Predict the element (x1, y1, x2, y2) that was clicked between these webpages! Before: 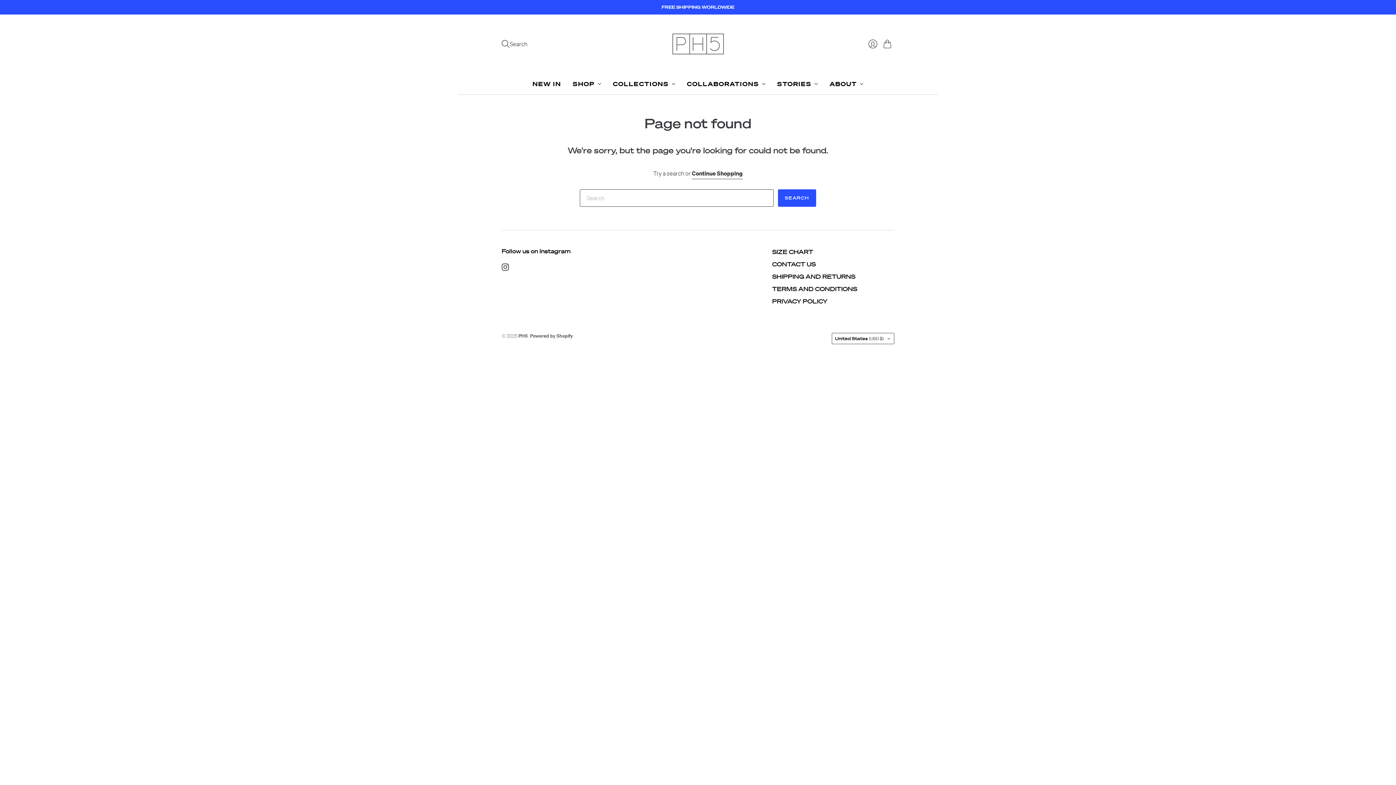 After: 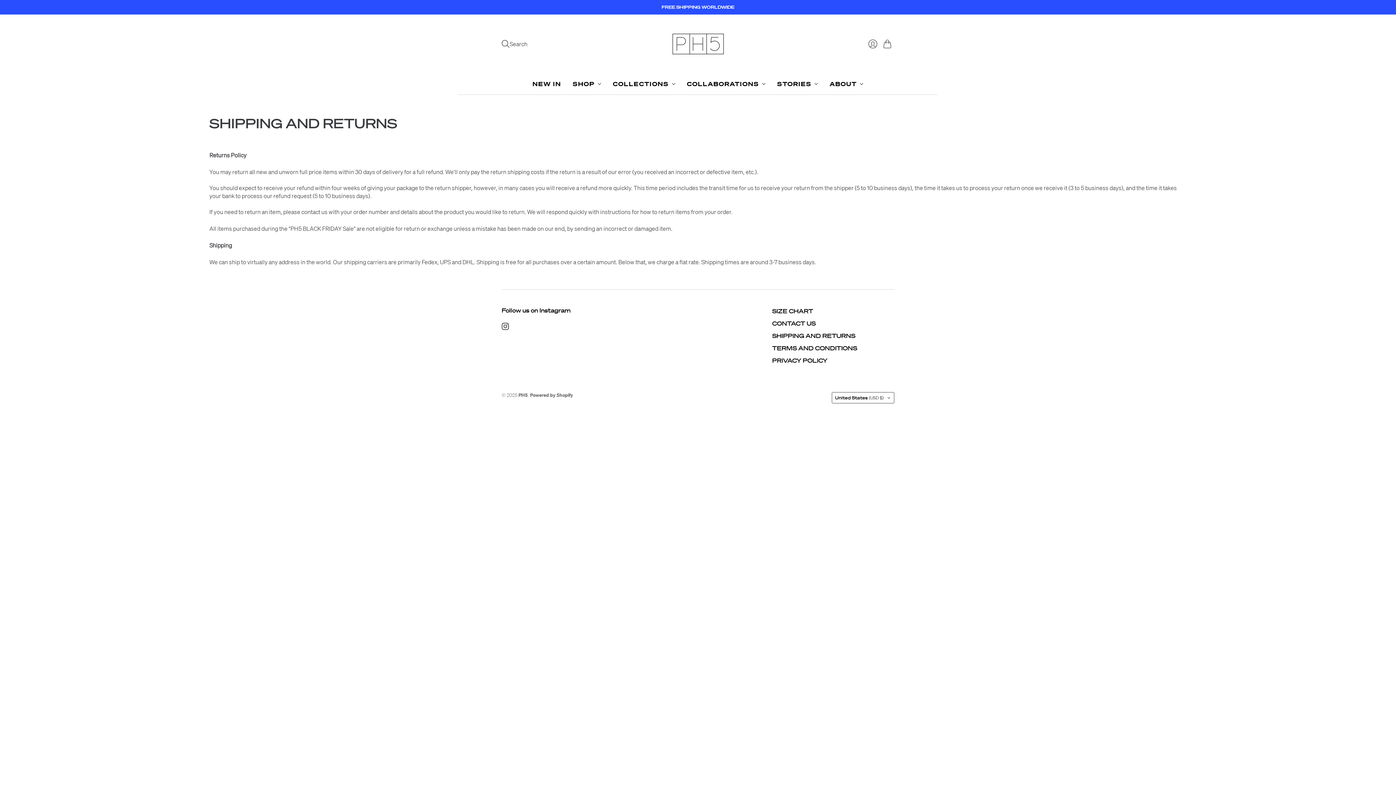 Action: bbox: (772, 273, 855, 280) label: SHIPPING AND RETURNS